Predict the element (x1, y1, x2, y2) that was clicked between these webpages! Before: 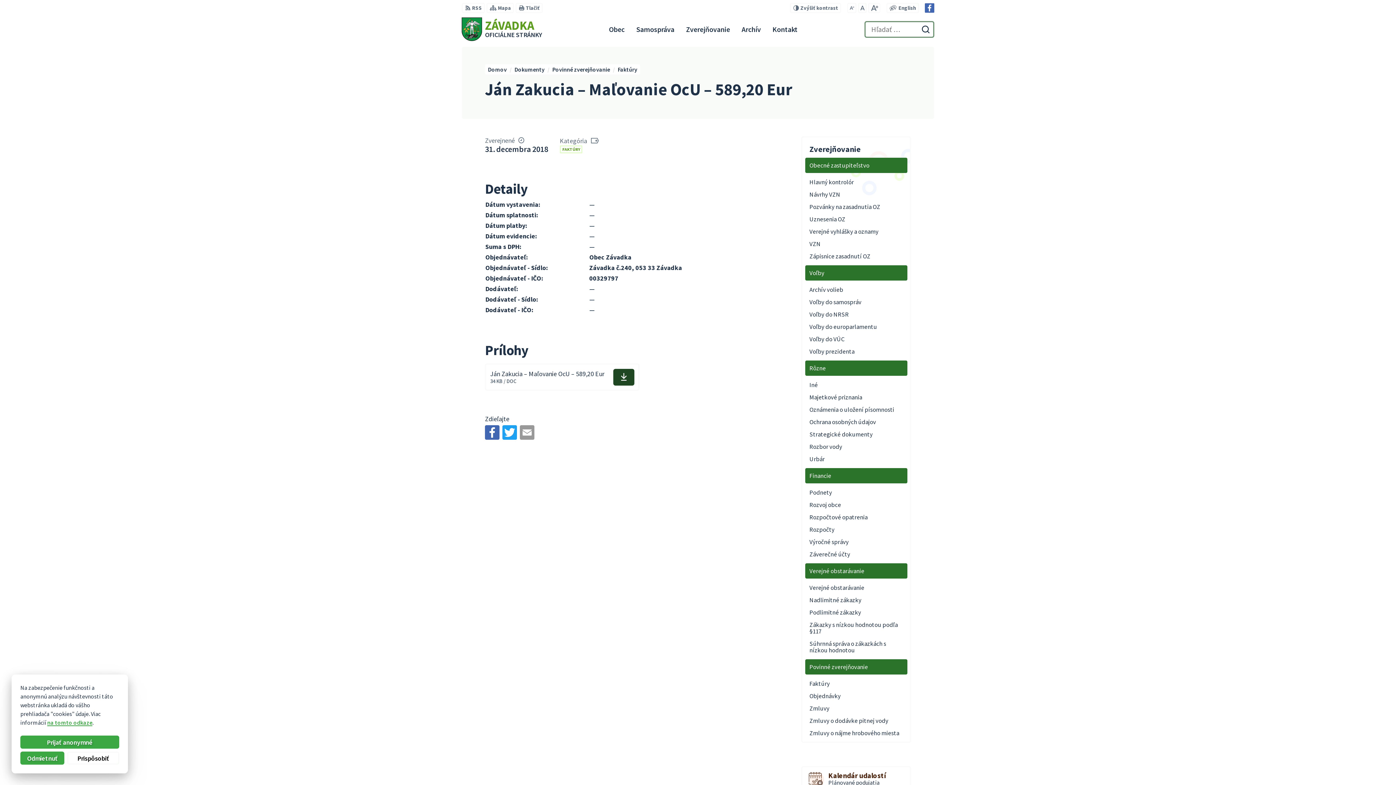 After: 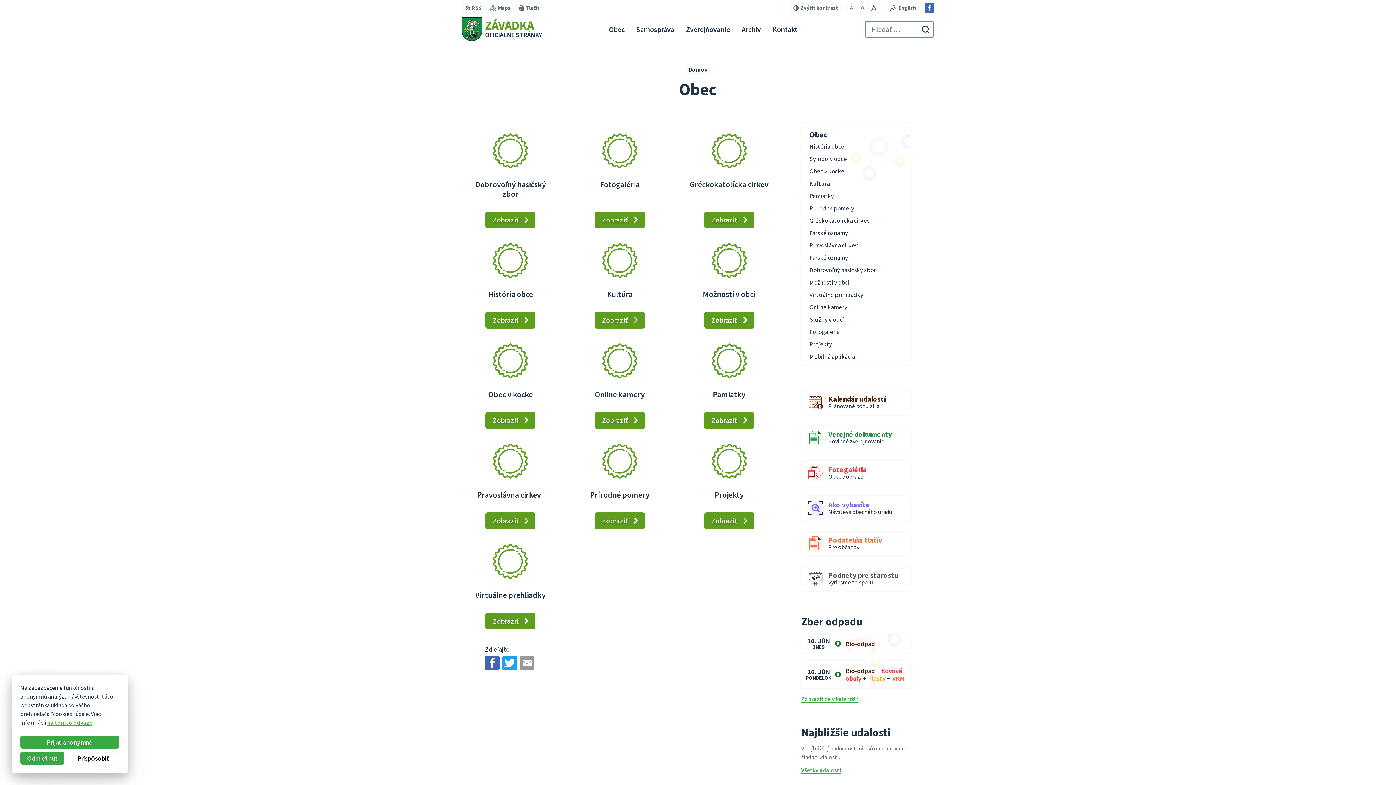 Action: label: Obec bbox: (606, 18, 627, 39)